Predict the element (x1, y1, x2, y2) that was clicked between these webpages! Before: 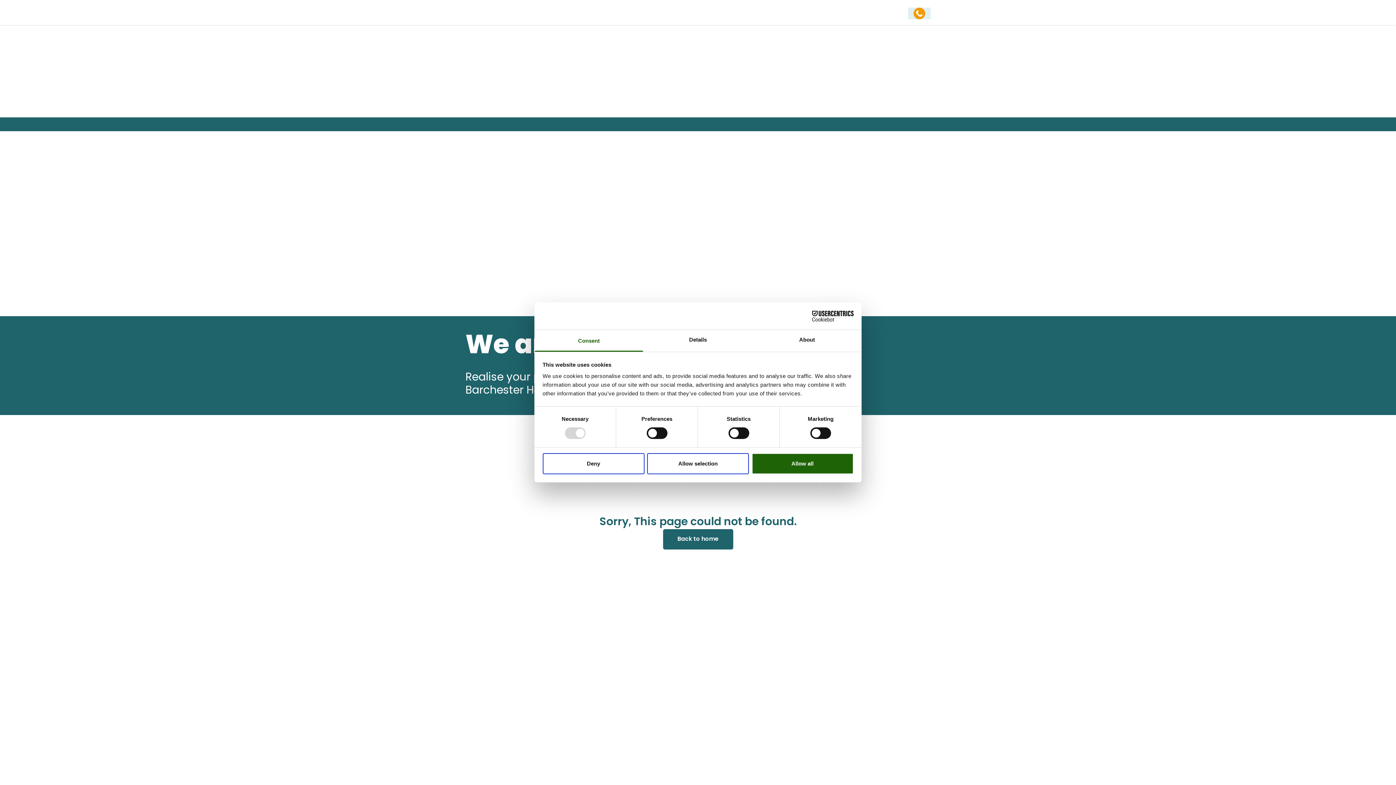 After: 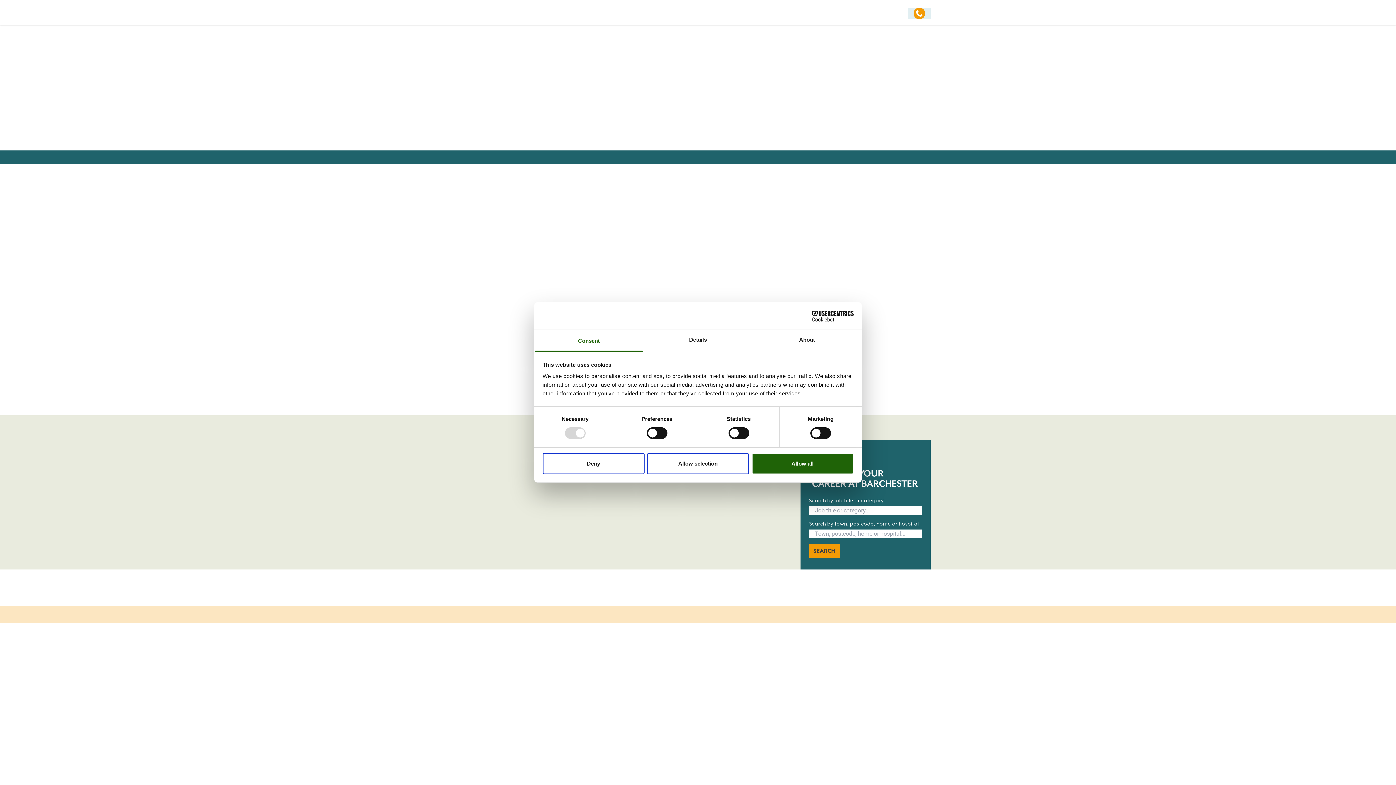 Action: bbox: (663, 529, 733, 549) label: Back to home